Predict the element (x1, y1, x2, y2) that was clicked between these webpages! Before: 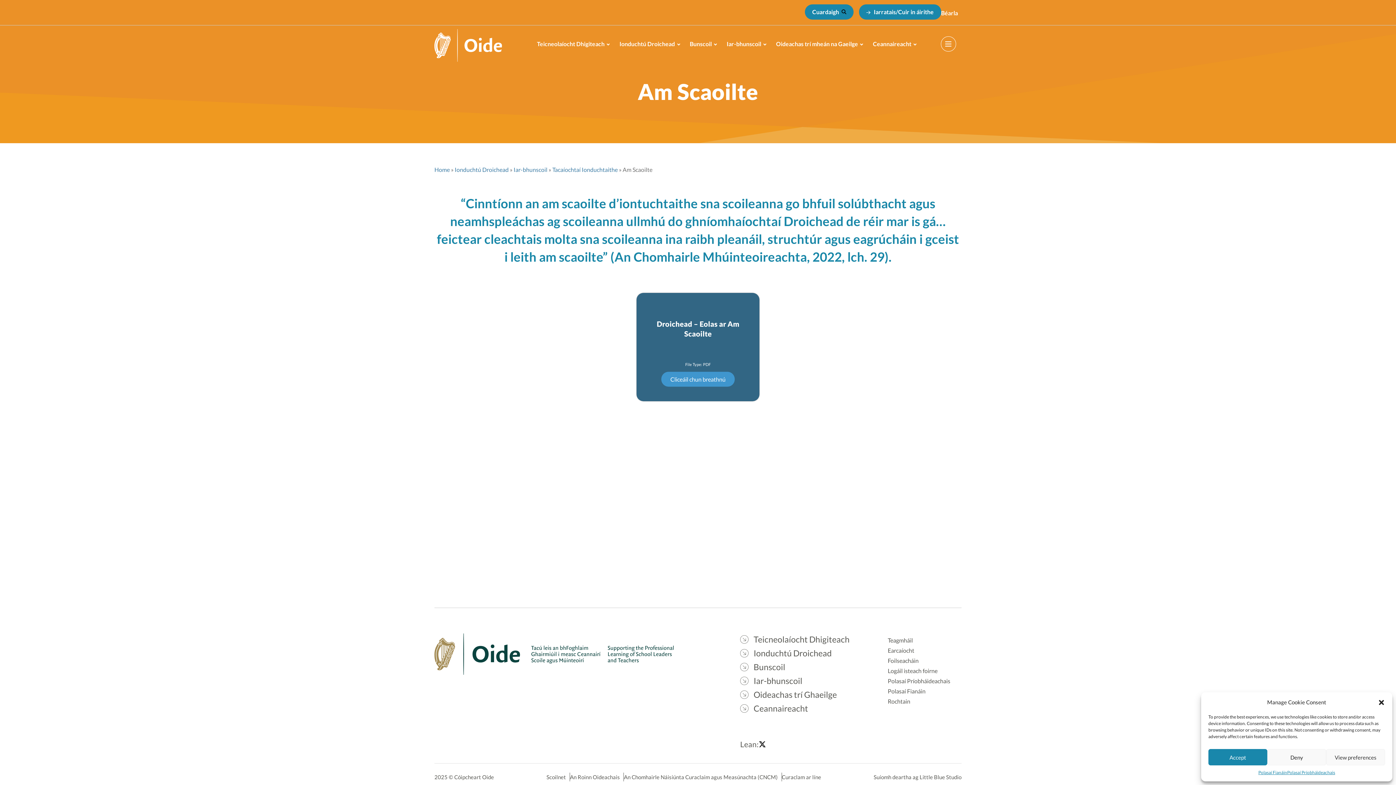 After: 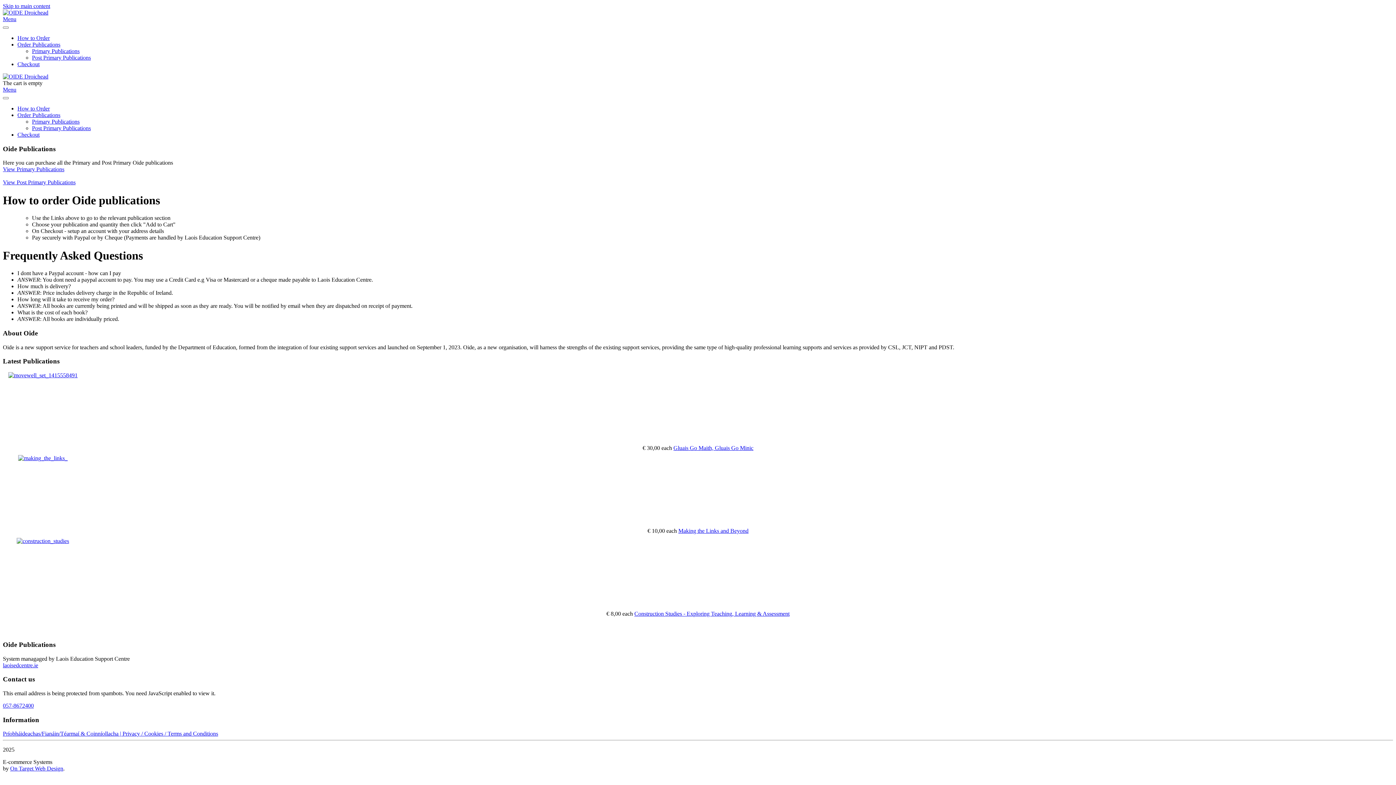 Action: bbox: (888, 657, 918, 665) label: Foilseacháin